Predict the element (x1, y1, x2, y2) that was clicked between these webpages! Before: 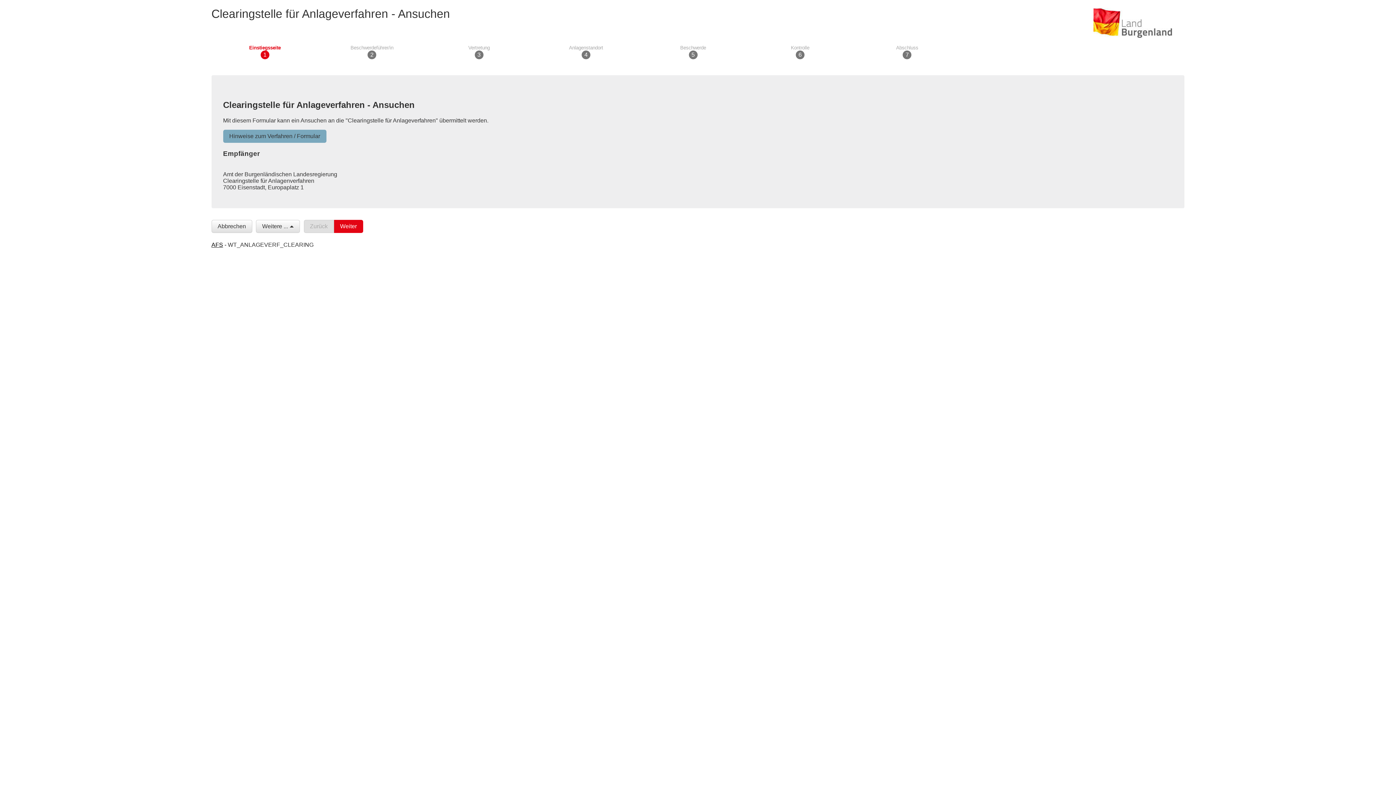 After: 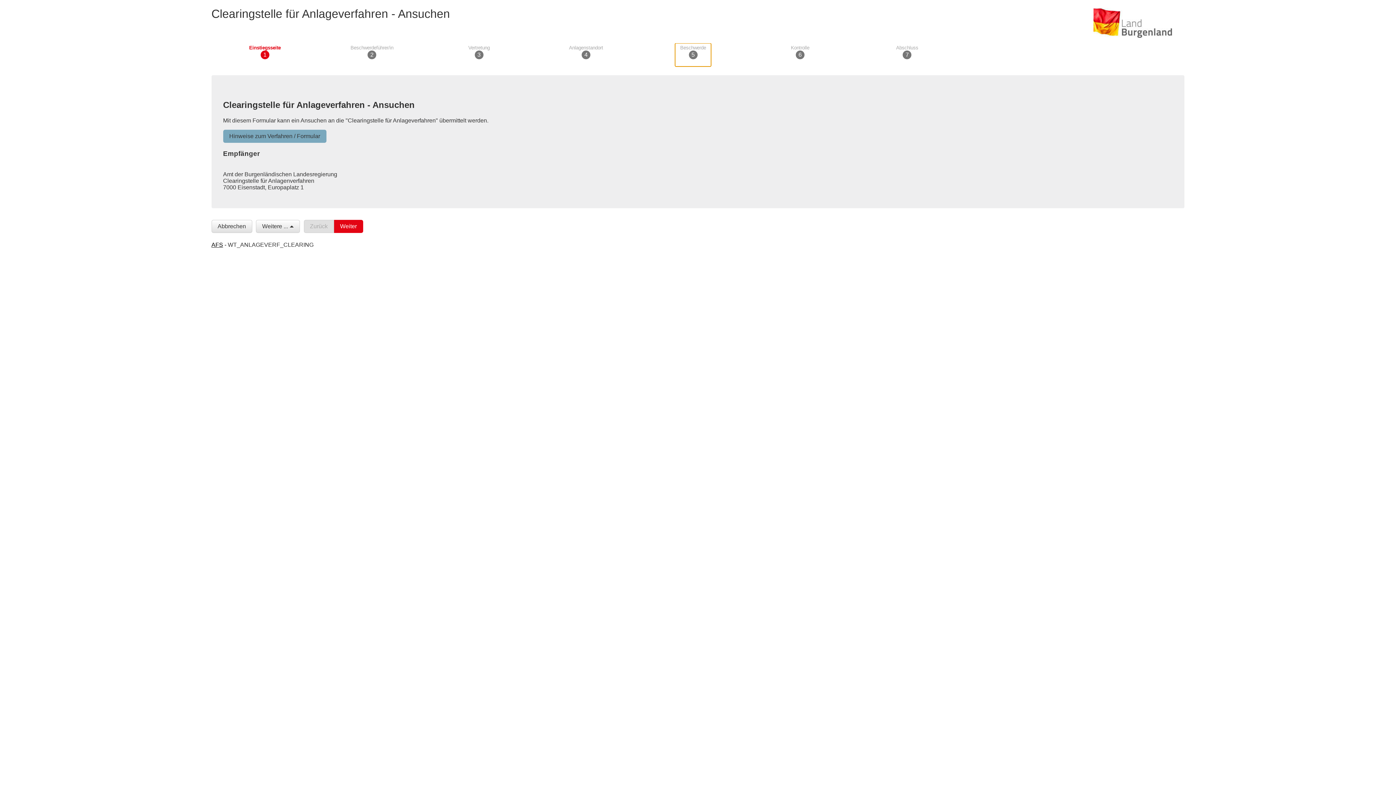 Action: bbox: (675, 43, 711, 66) label: Beschwerde